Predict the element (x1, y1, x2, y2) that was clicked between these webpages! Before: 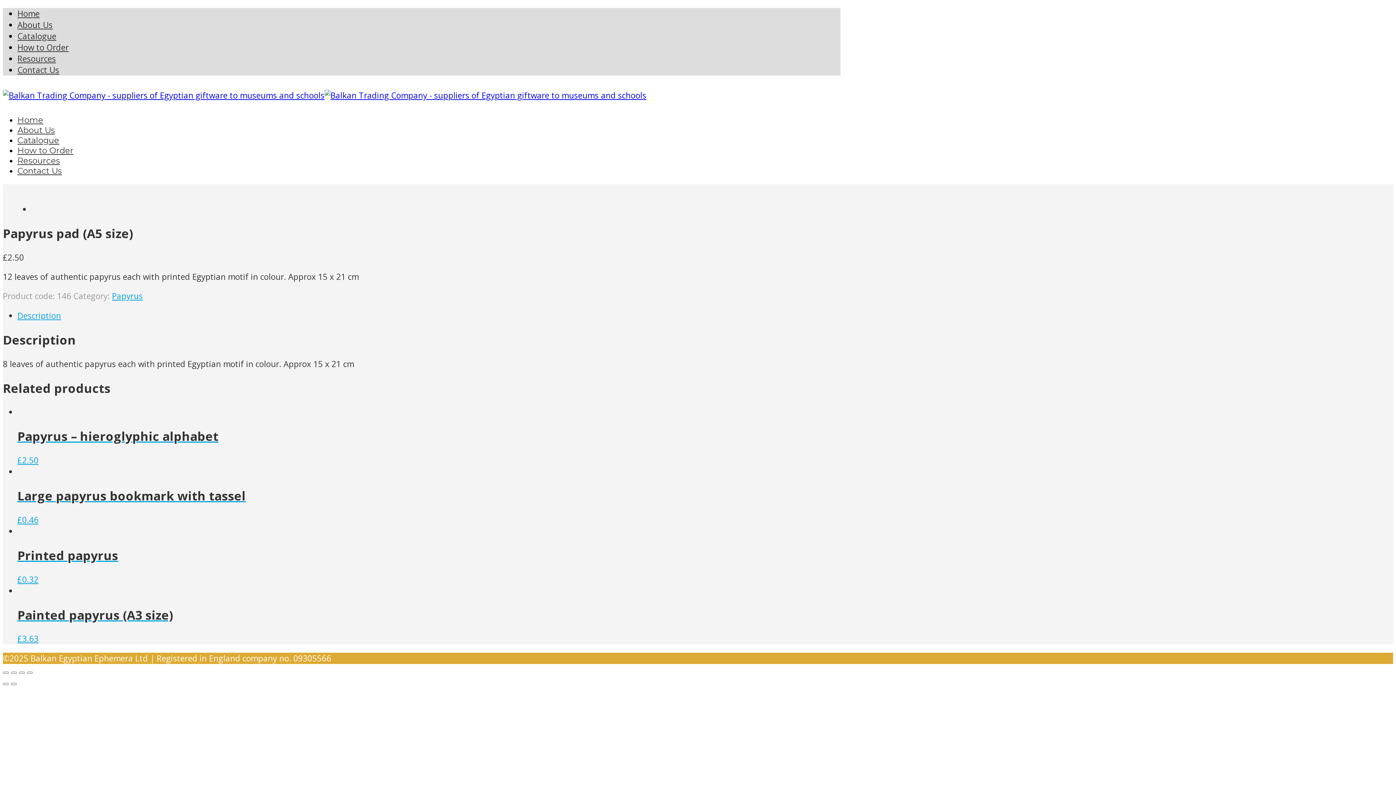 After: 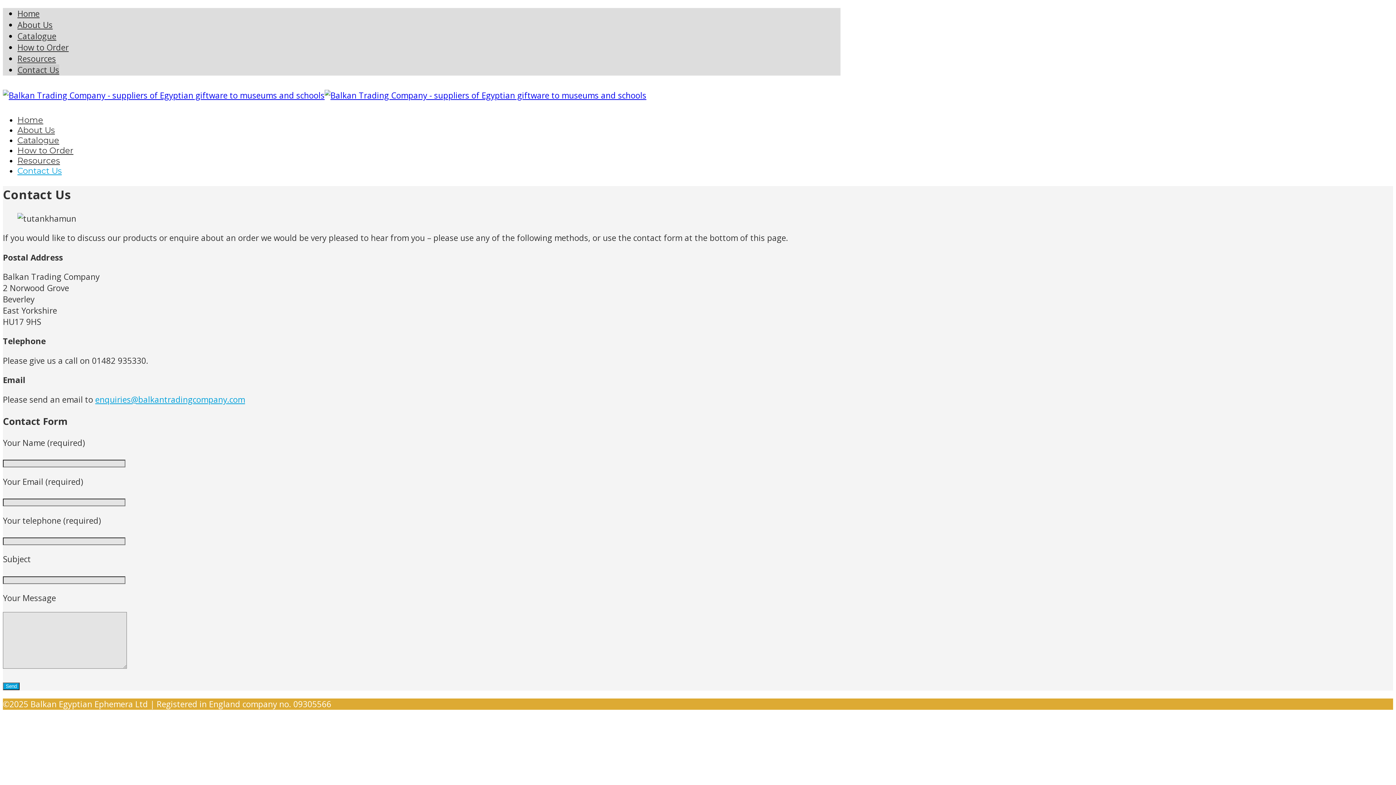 Action: label: Contact Us bbox: (17, 64, 59, 75)